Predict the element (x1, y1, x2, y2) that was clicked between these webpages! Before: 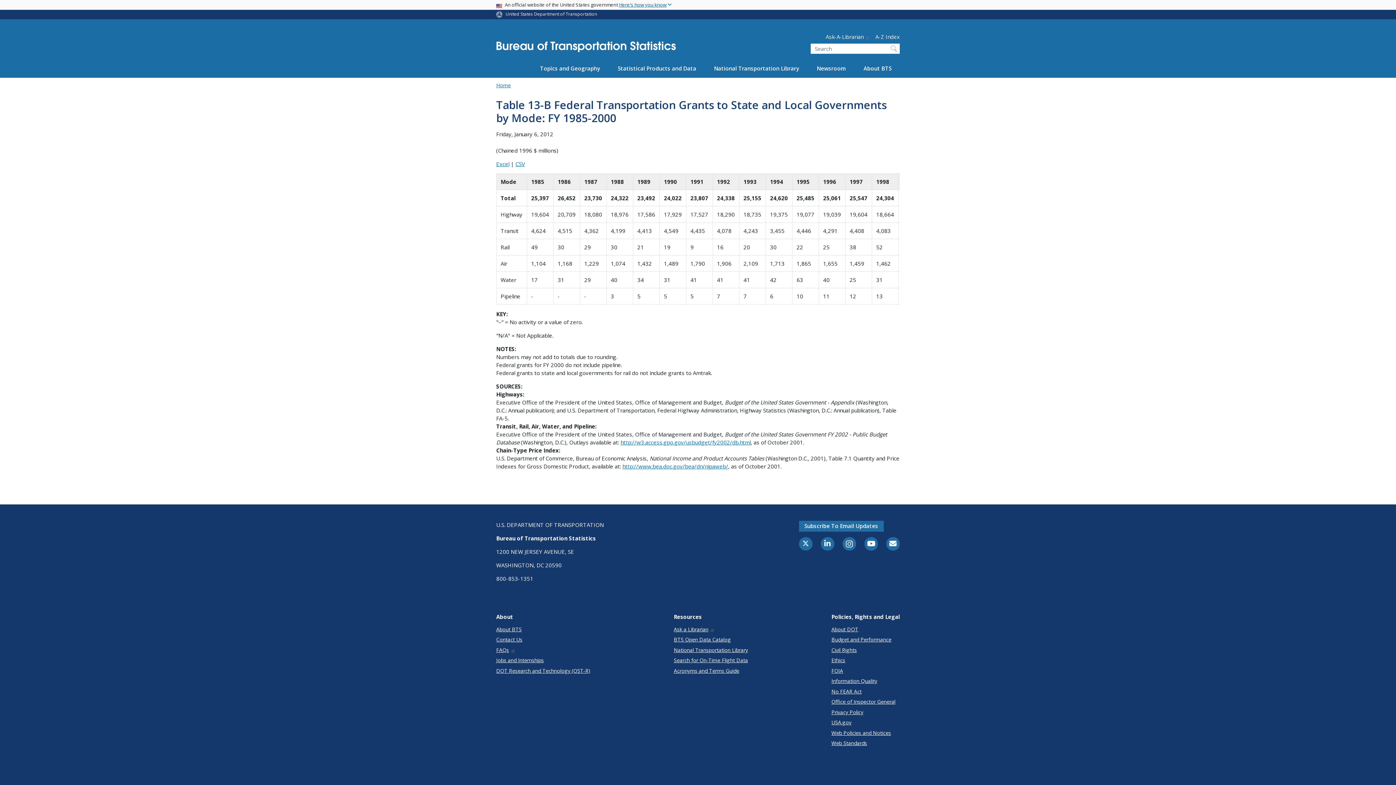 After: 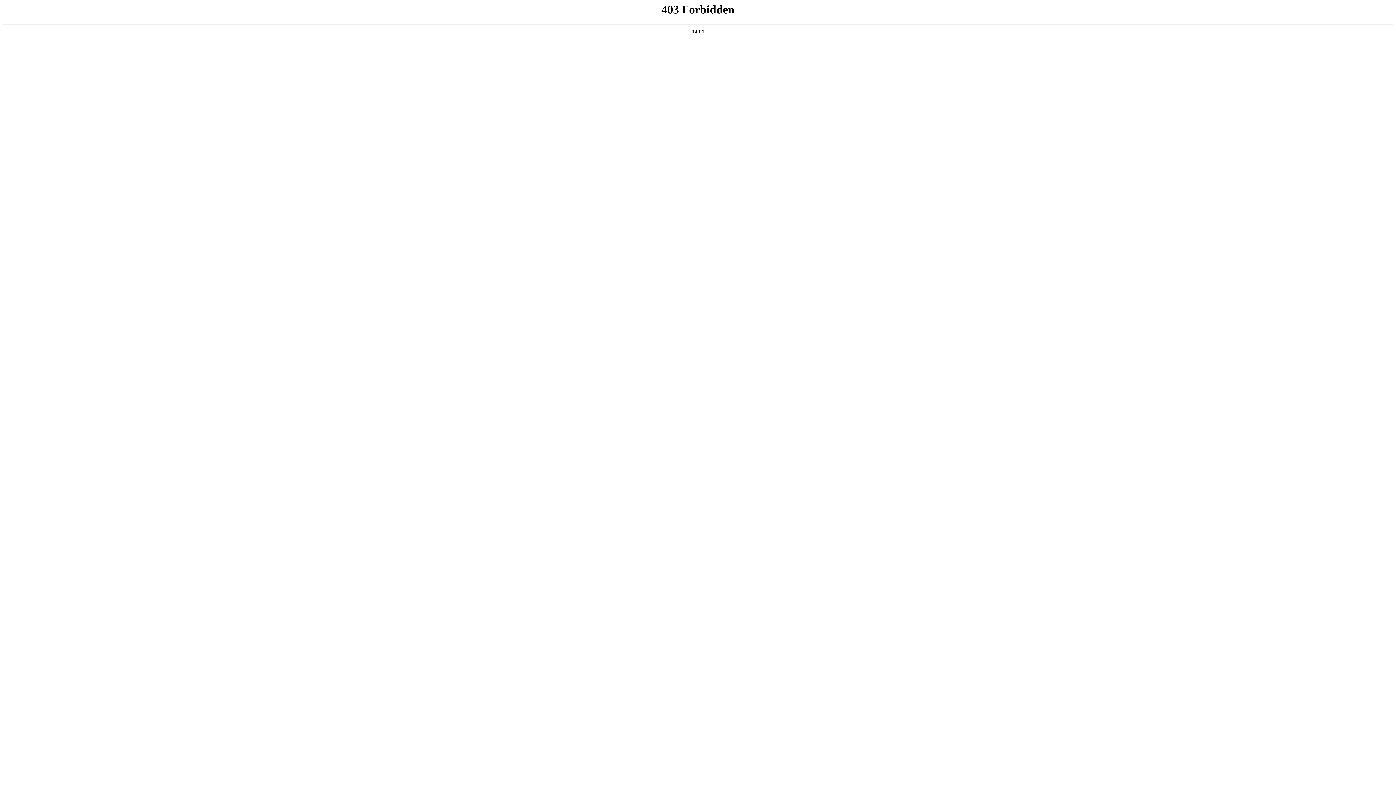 Action: bbox: (674, 636, 748, 643) label: BTS Open Data Catalog